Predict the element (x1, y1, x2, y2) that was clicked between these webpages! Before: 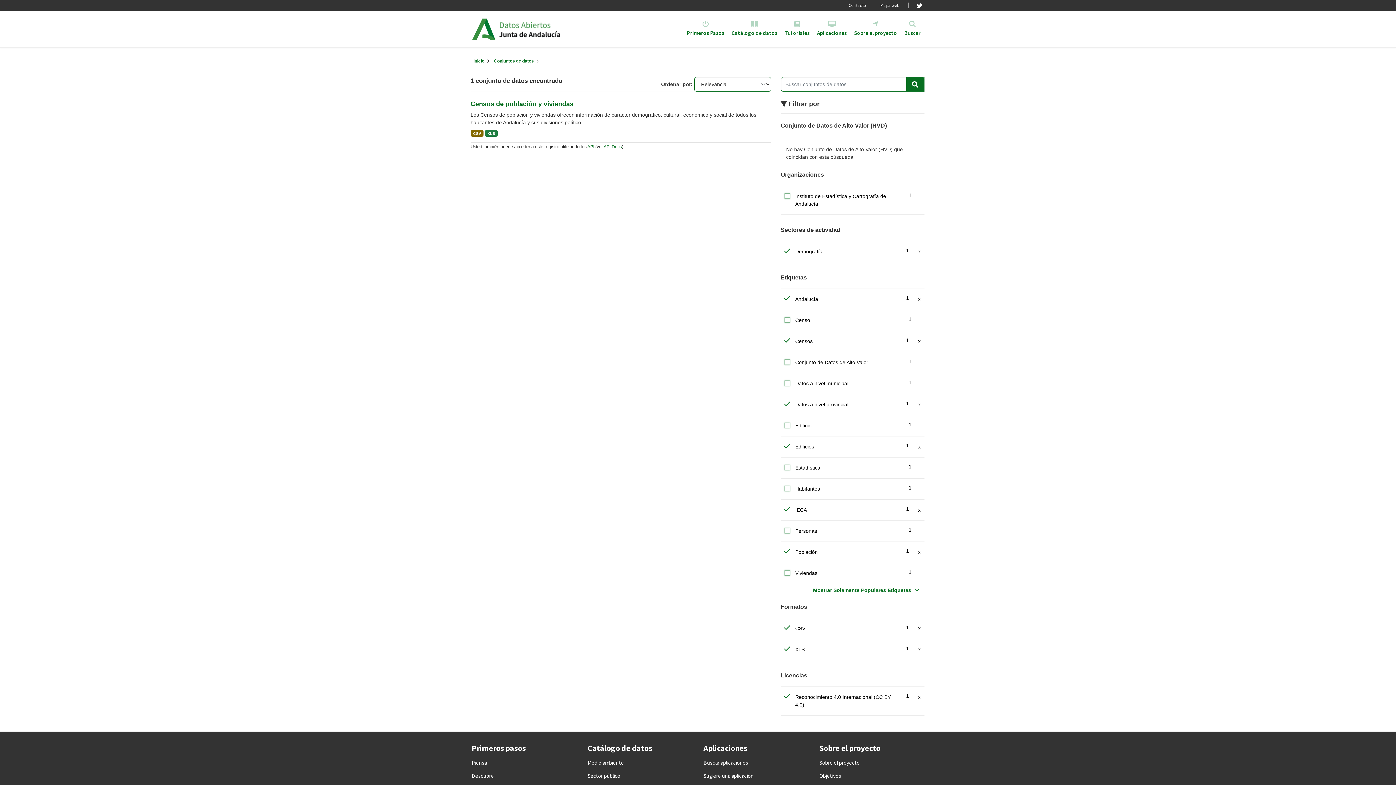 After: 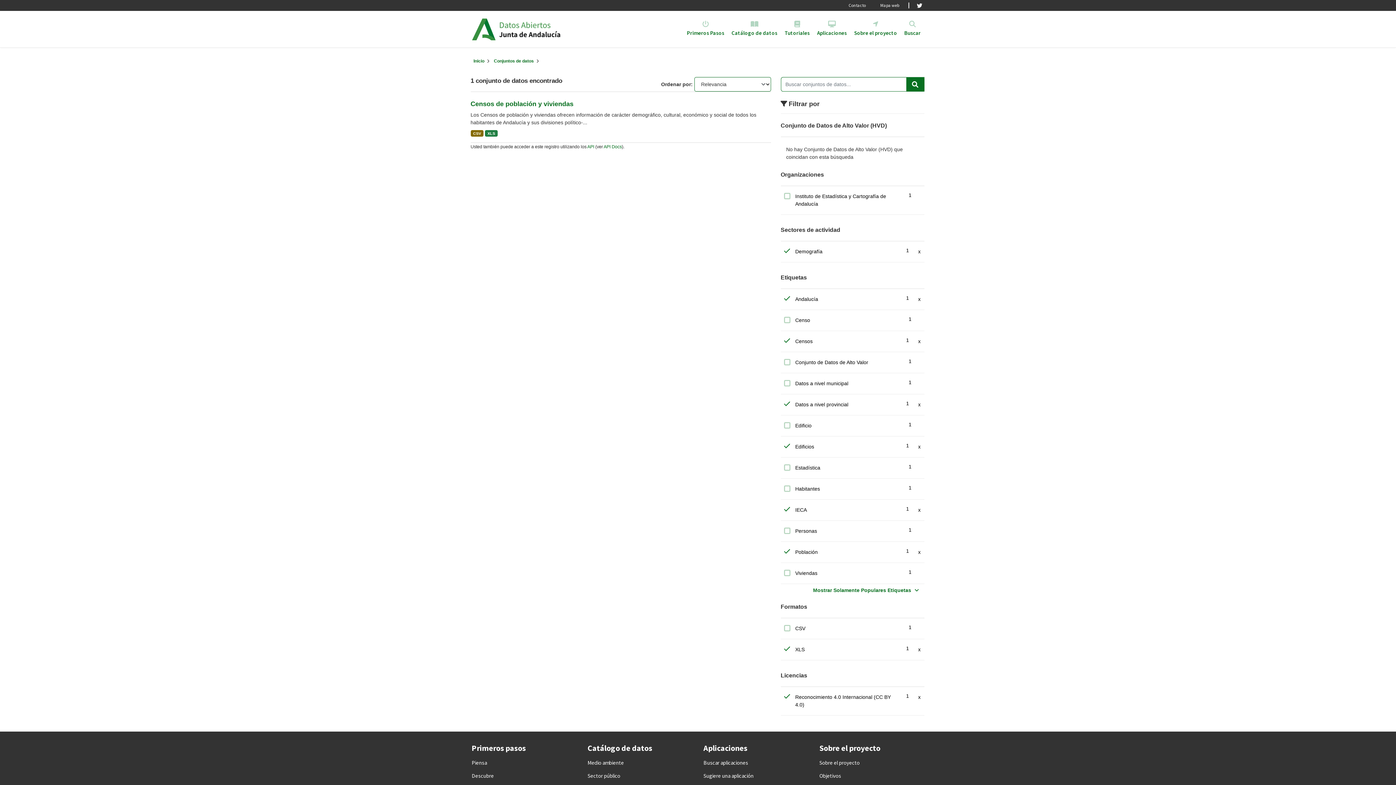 Action: label: CSV
1
x bbox: (779, 621, 926, 636)